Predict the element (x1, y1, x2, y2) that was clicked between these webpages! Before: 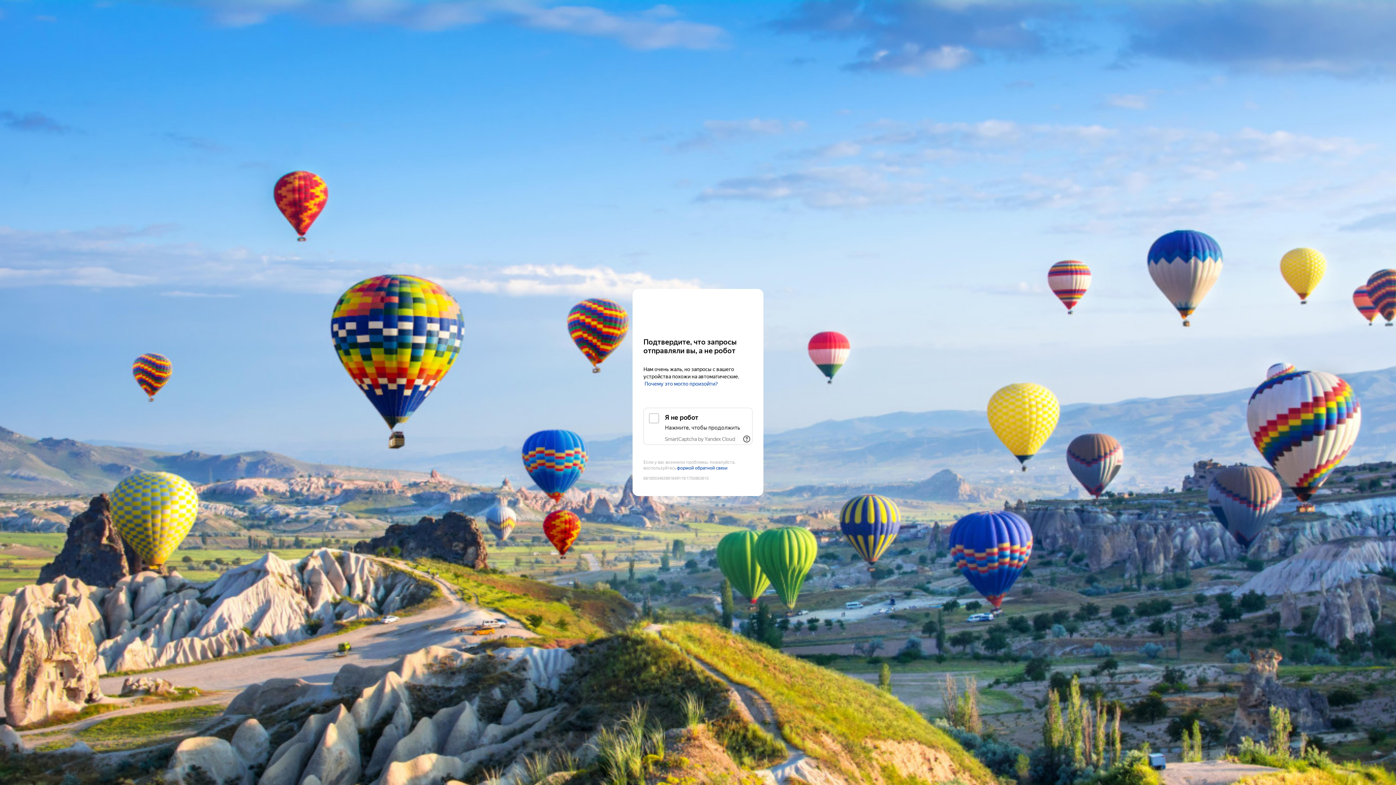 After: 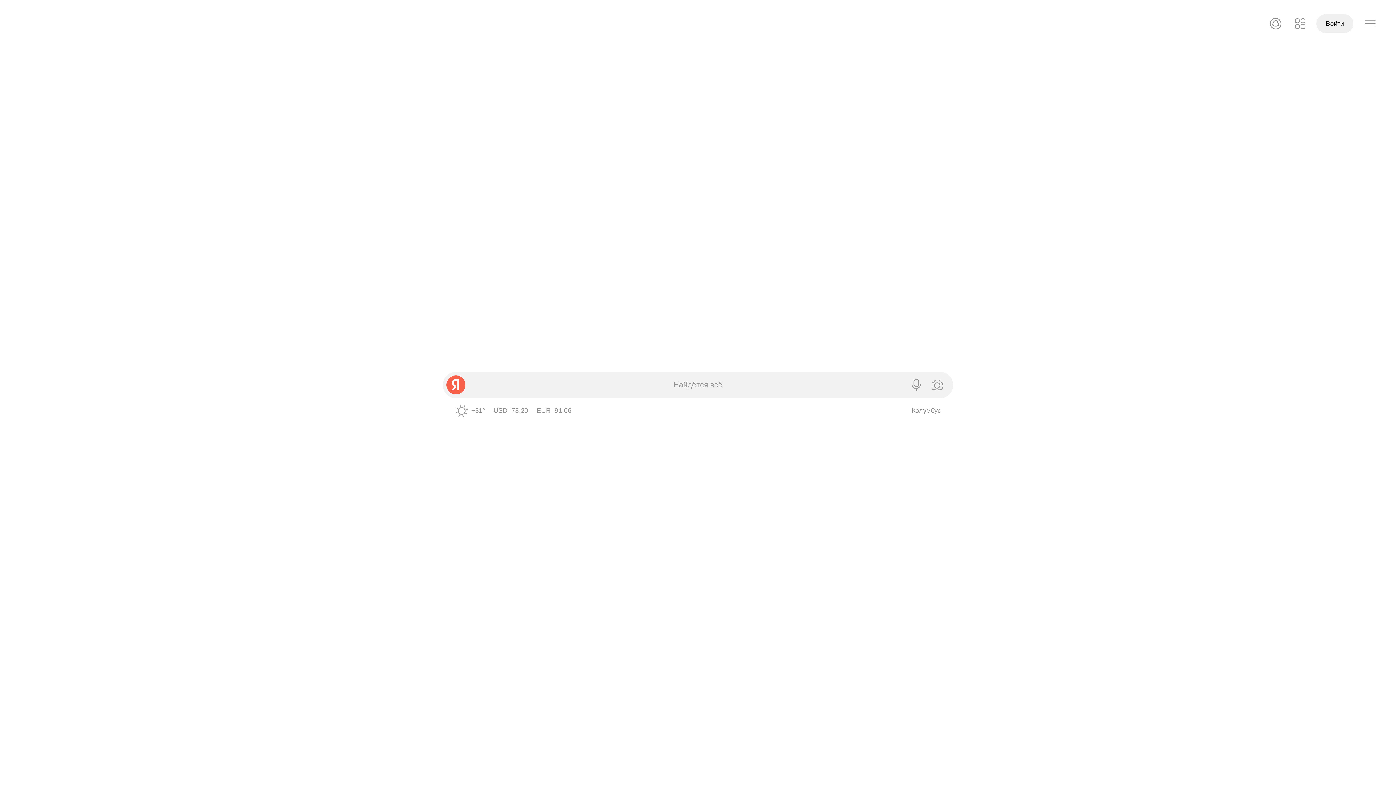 Action: label: Yandex bbox: (643, 303, 752, 316)